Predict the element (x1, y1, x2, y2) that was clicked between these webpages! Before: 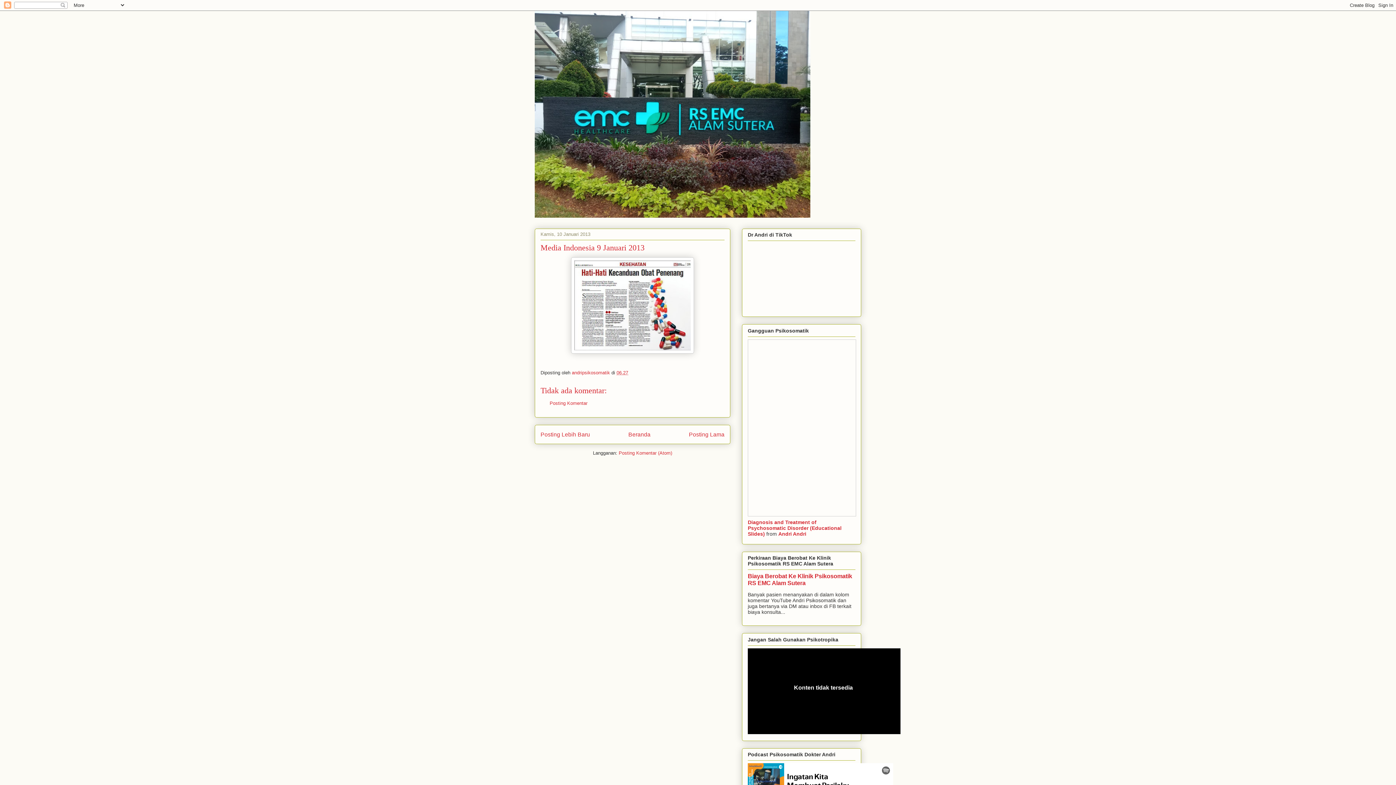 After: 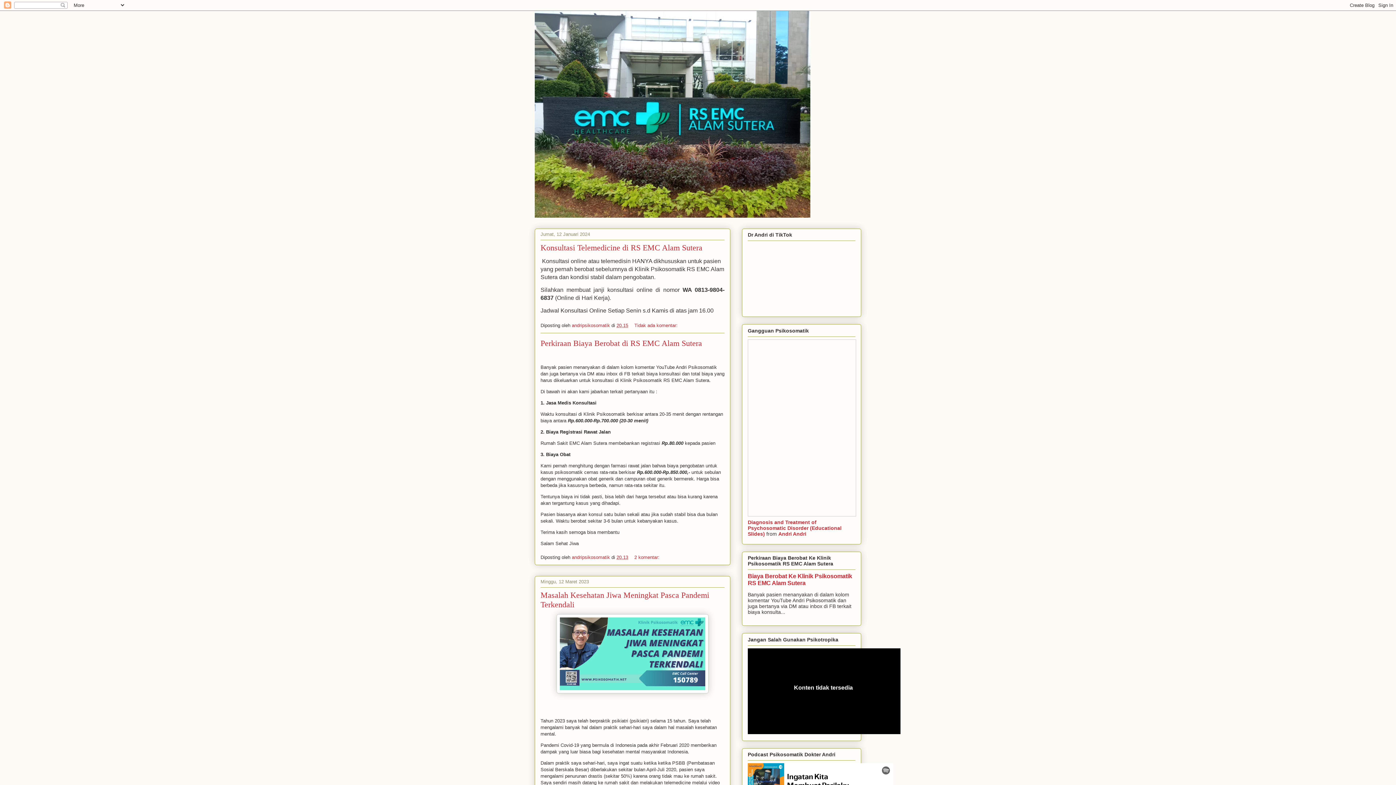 Action: bbox: (534, 10, 861, 217)